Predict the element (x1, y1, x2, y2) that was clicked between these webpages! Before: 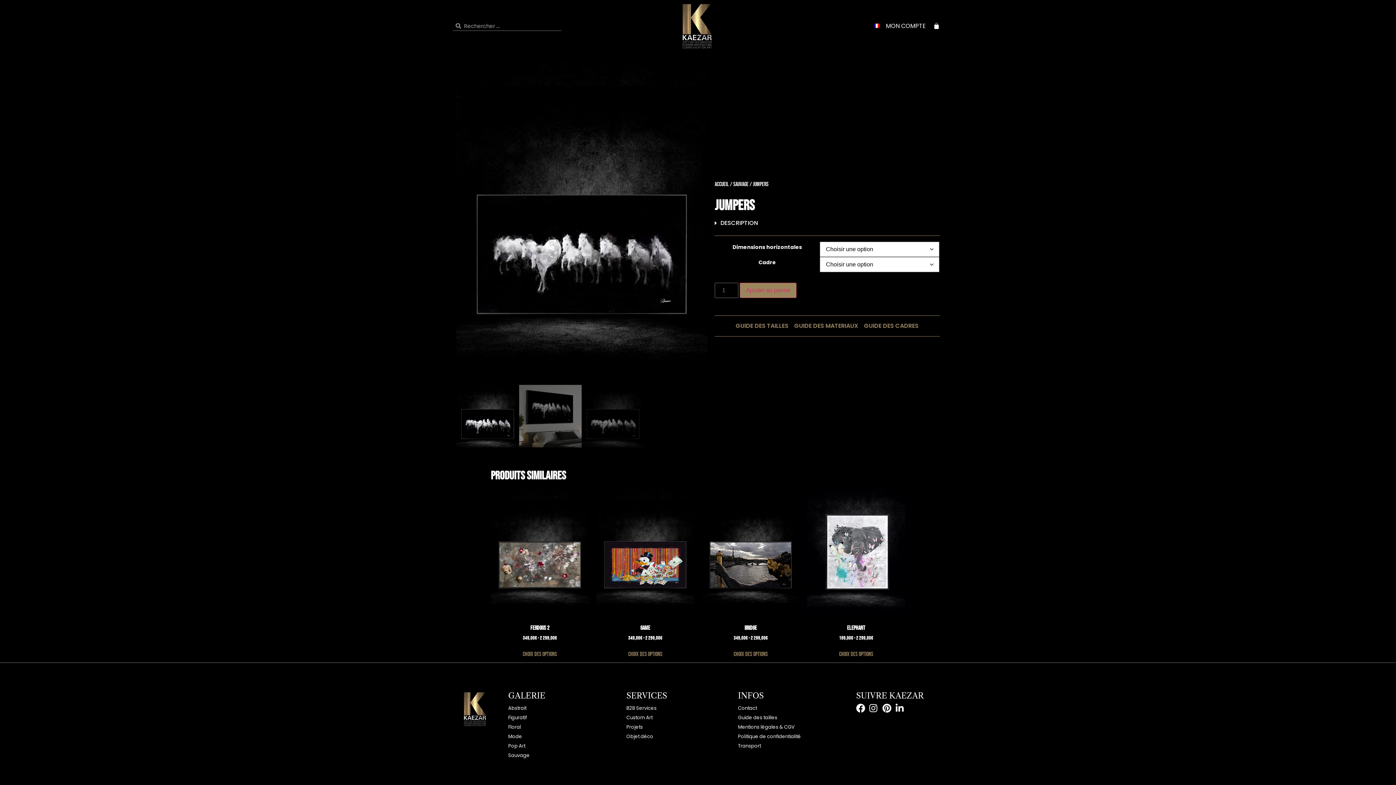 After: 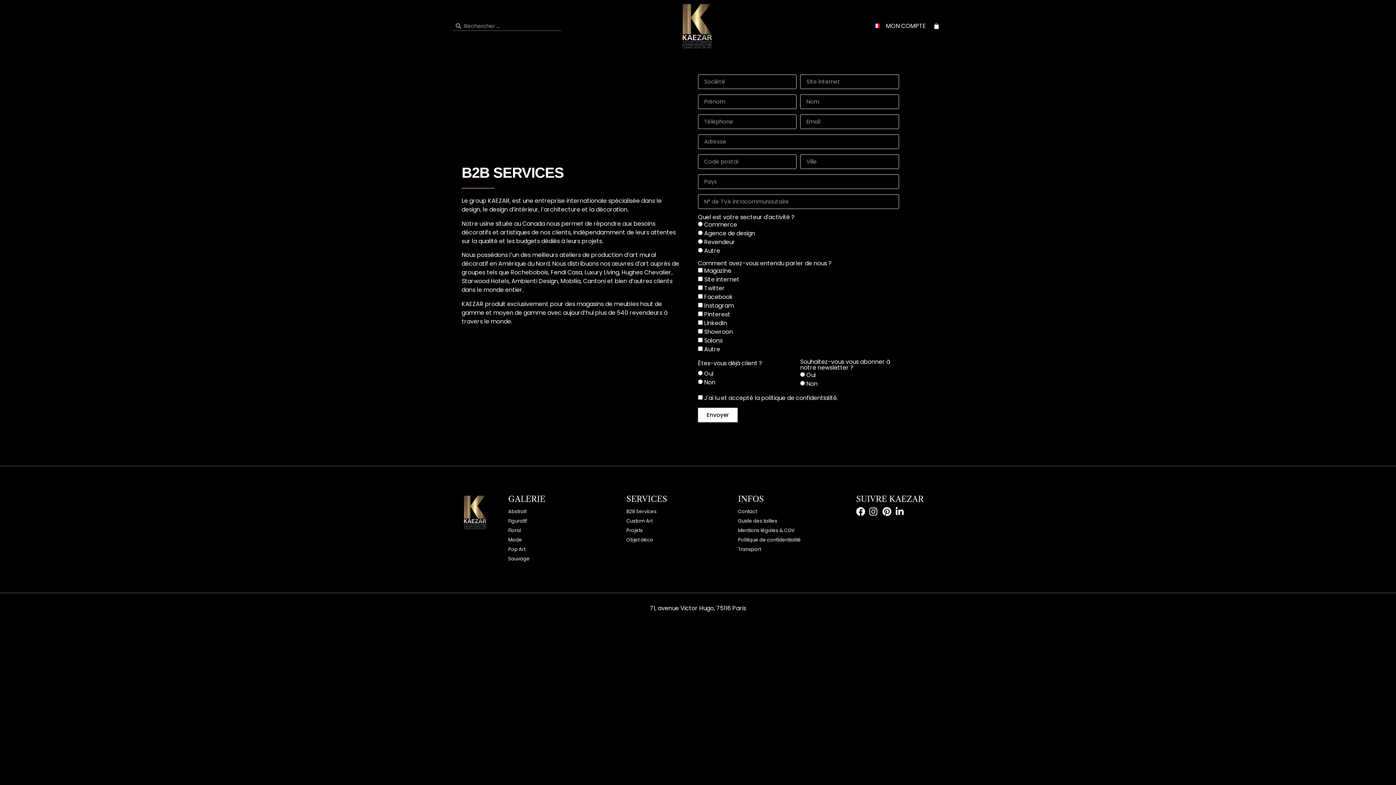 Action: label: B2B Services bbox: (626, 703, 716, 713)